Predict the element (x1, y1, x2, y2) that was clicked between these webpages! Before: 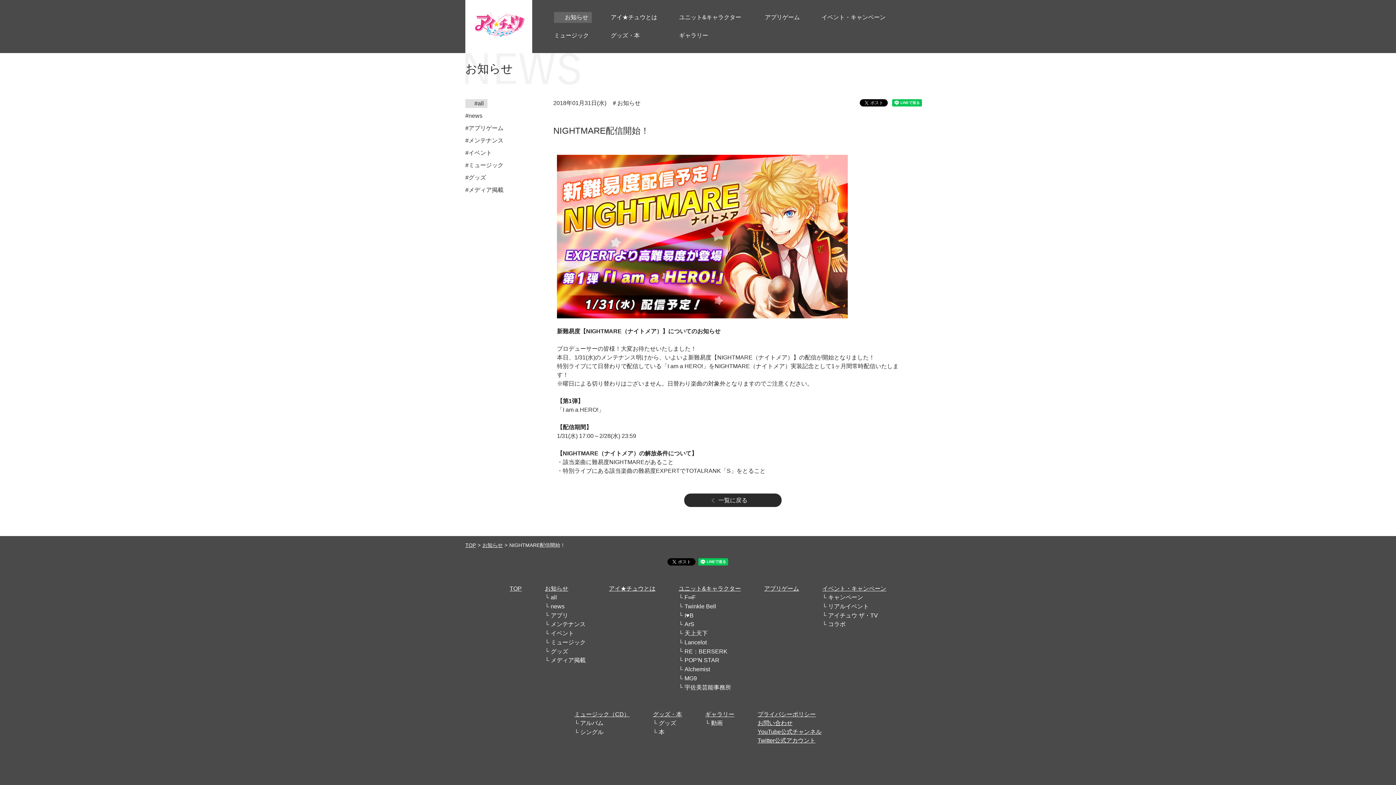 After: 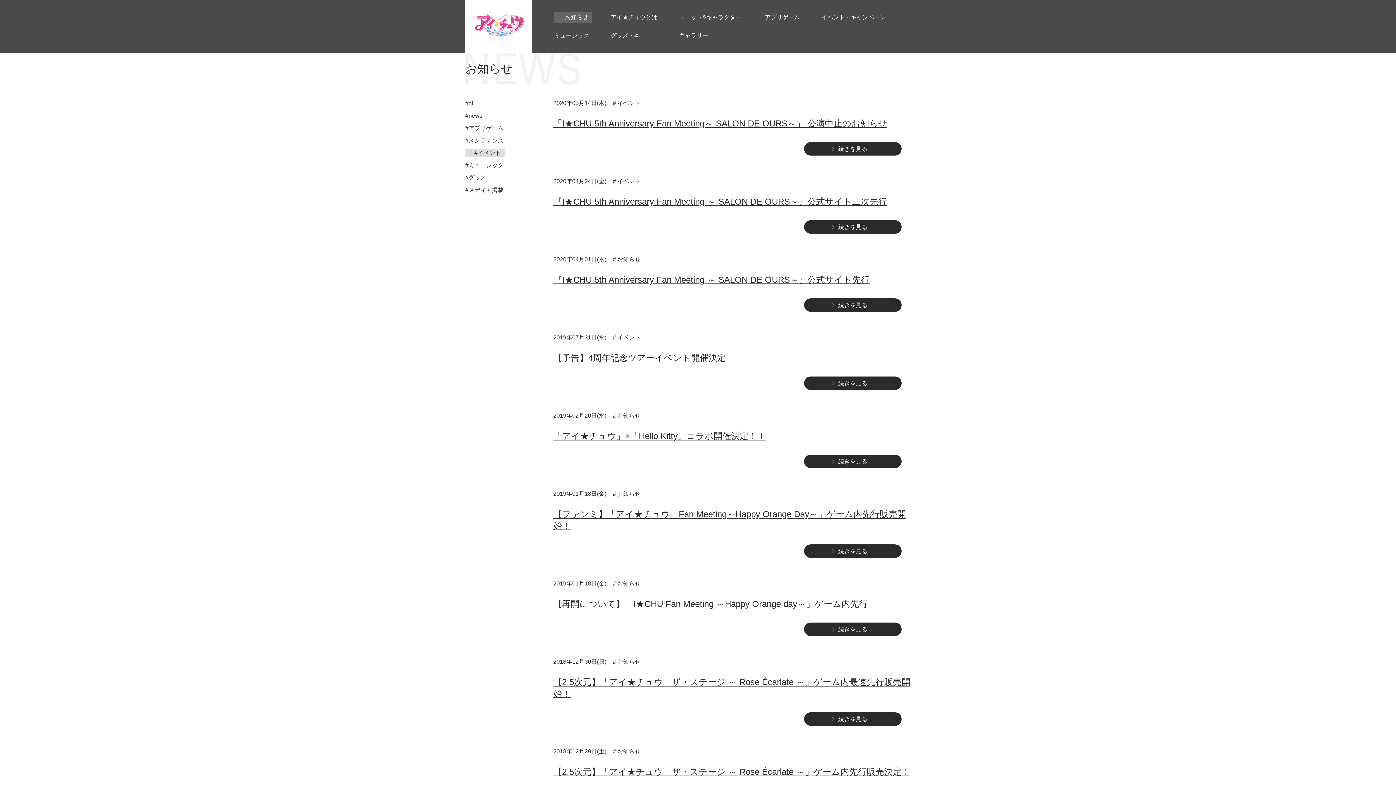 Action: label: イベント bbox: (545, 630, 574, 636)